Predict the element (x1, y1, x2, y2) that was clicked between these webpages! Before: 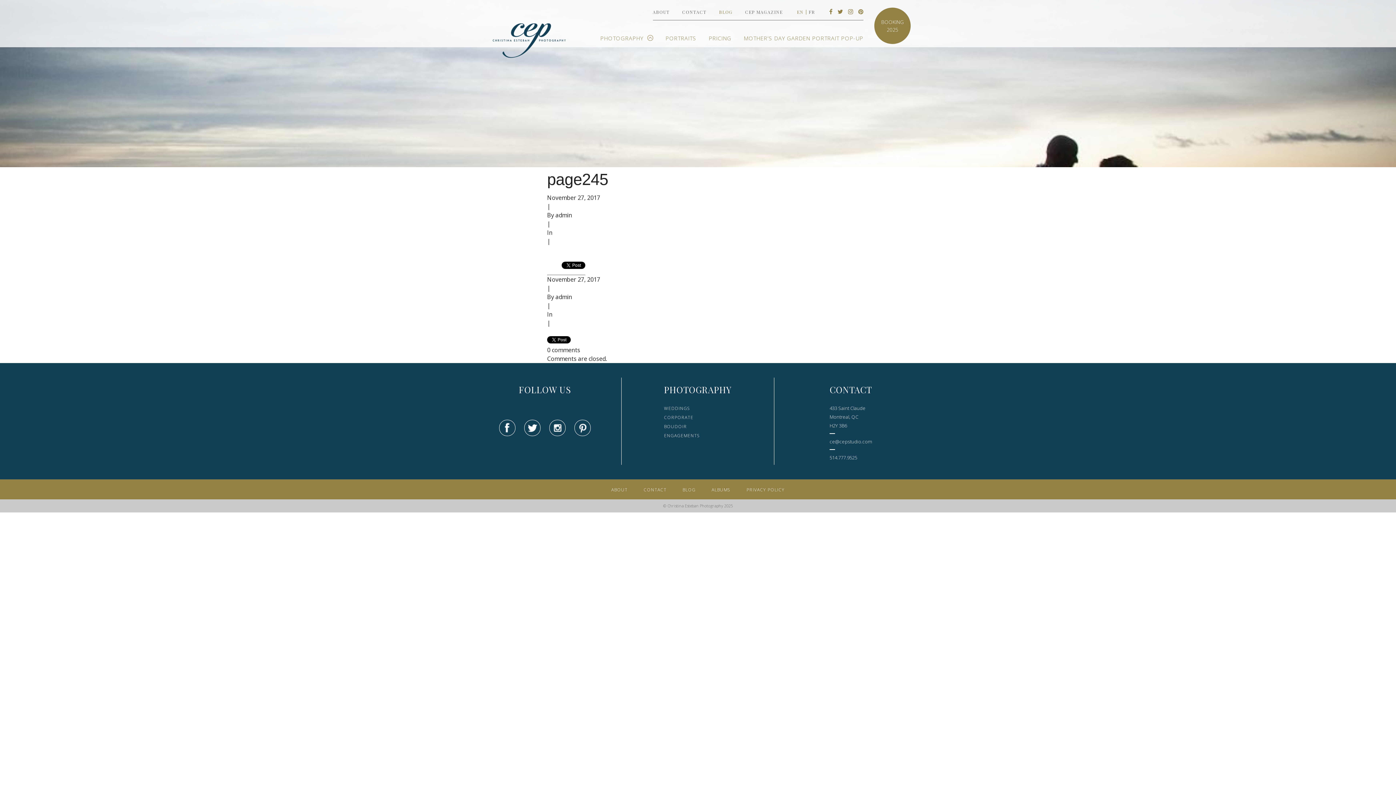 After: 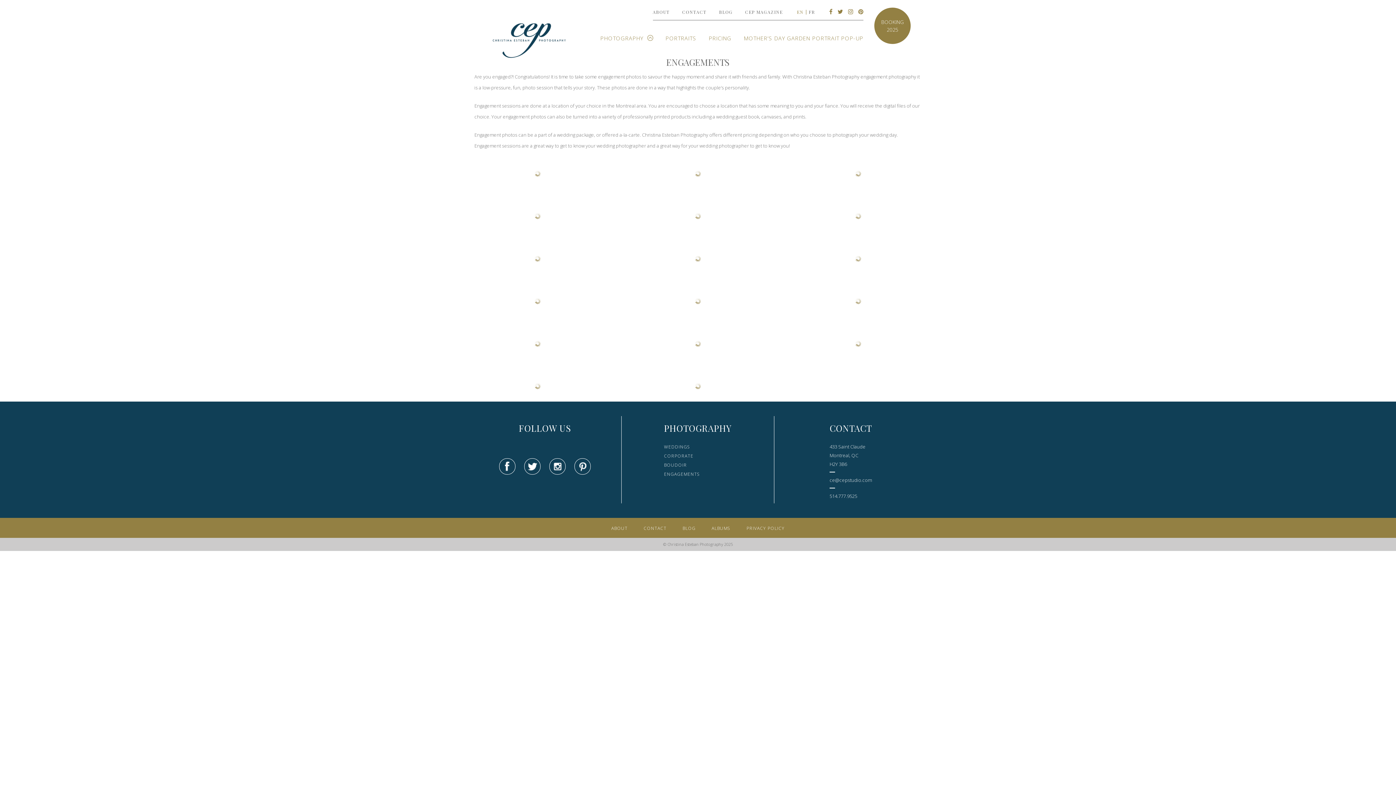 Action: label: PHOTOGRAPHY  bbox: (600, 34, 653, 49)